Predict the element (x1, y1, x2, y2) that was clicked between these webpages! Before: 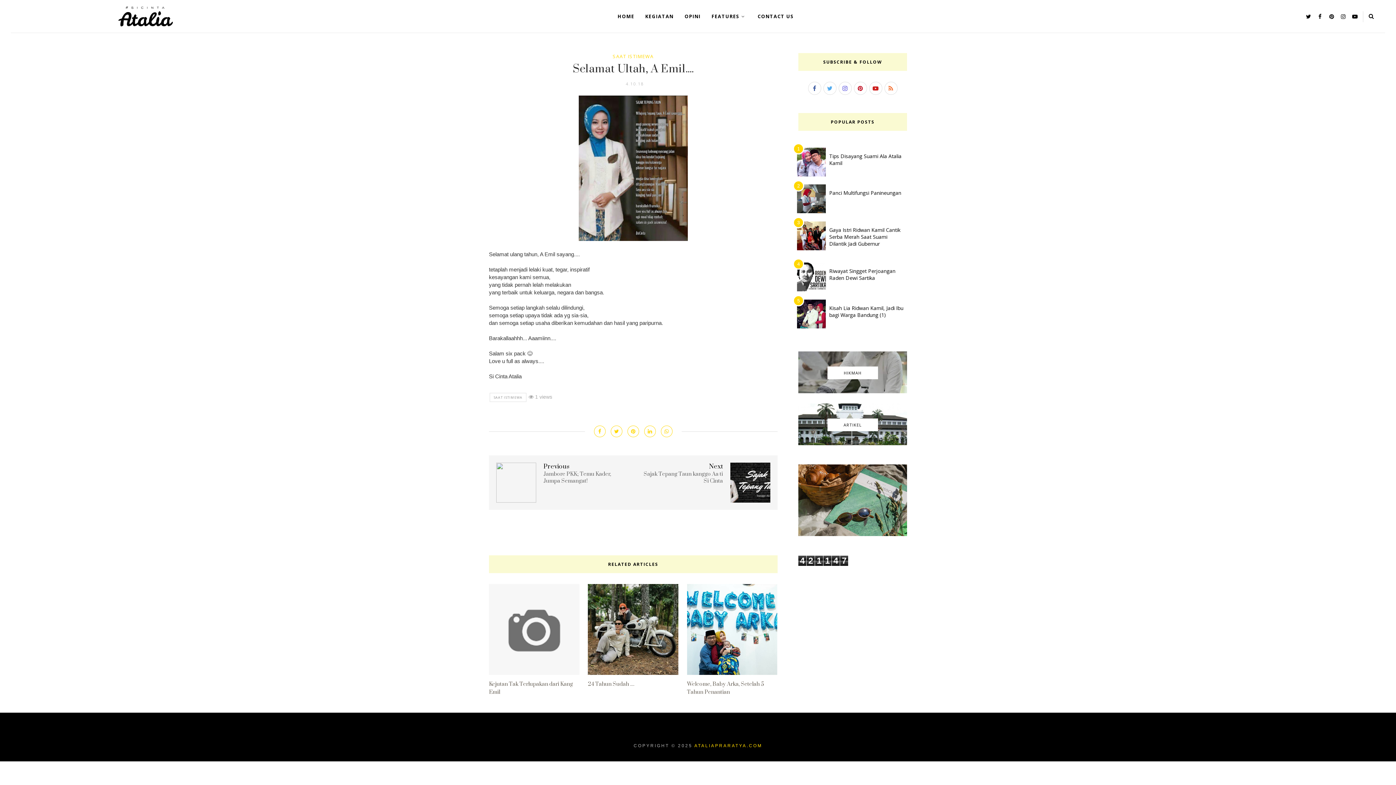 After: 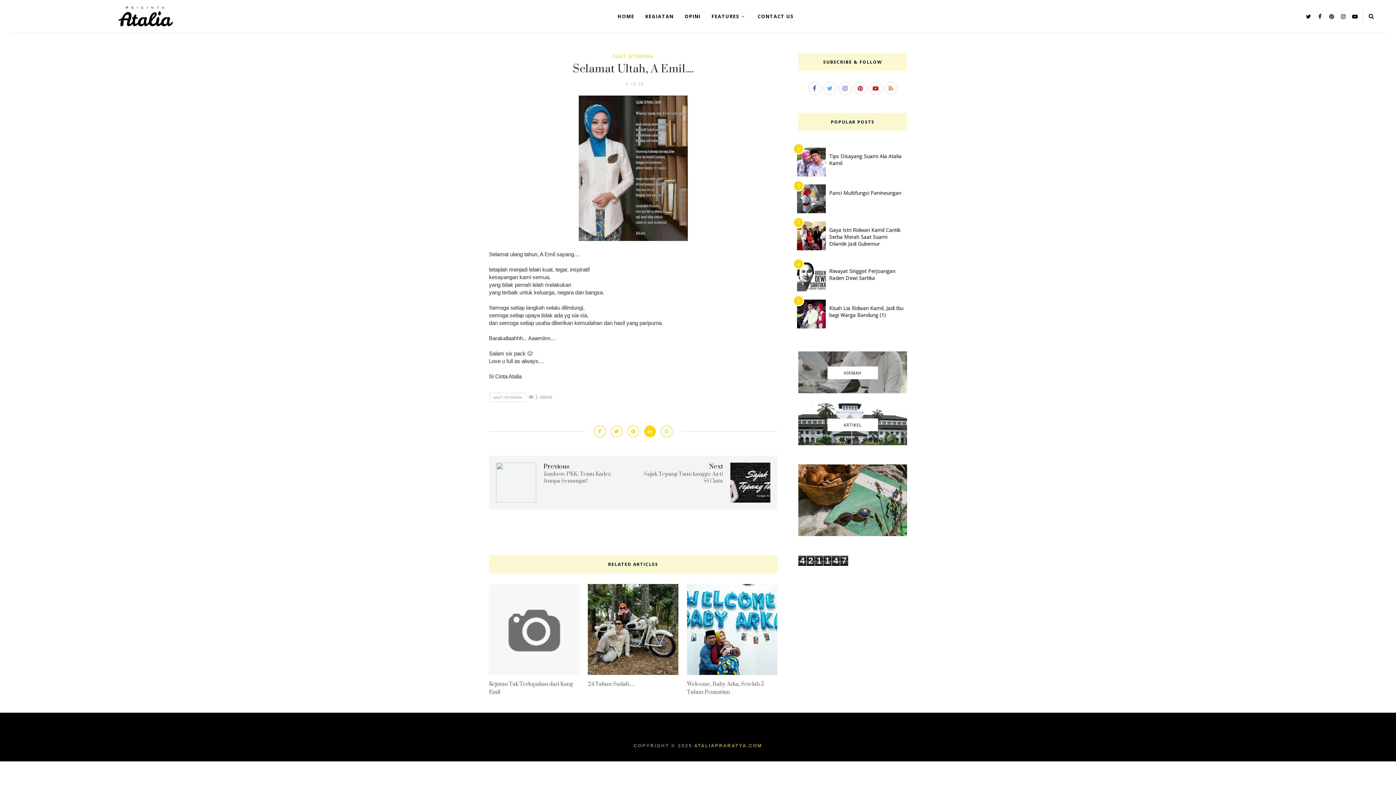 Action: bbox: (644, 425, 655, 437)